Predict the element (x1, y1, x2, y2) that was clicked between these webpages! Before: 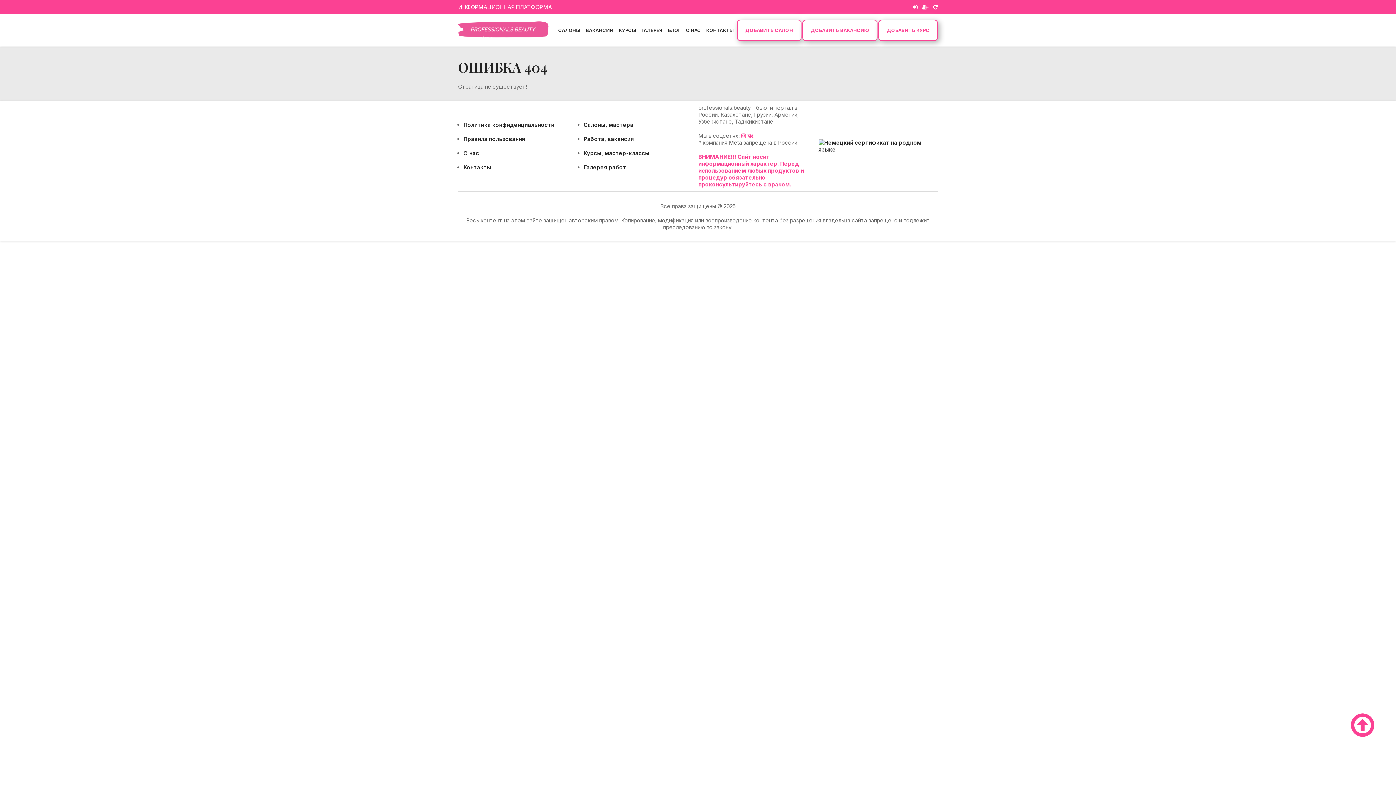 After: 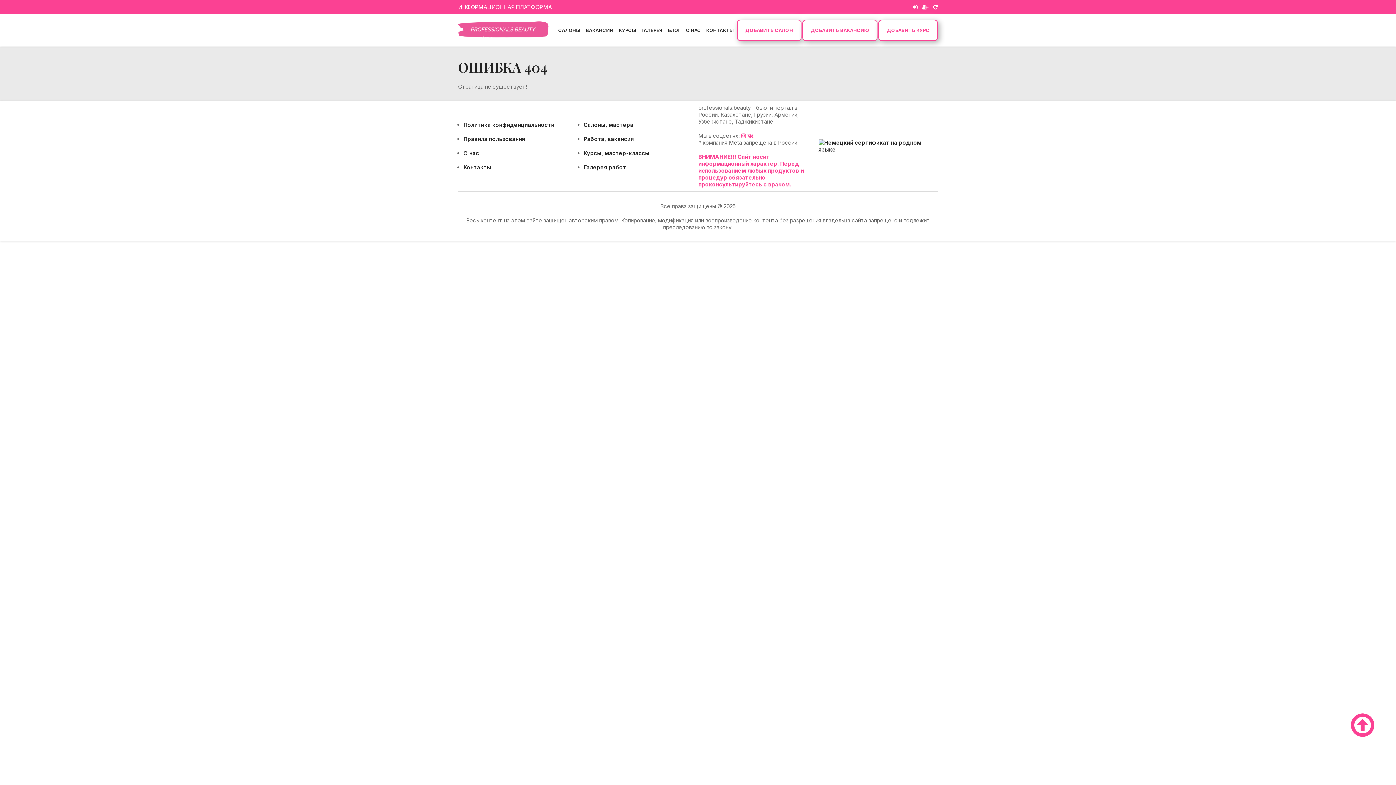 Action: bbox: (463, 149, 479, 156) label: О нас